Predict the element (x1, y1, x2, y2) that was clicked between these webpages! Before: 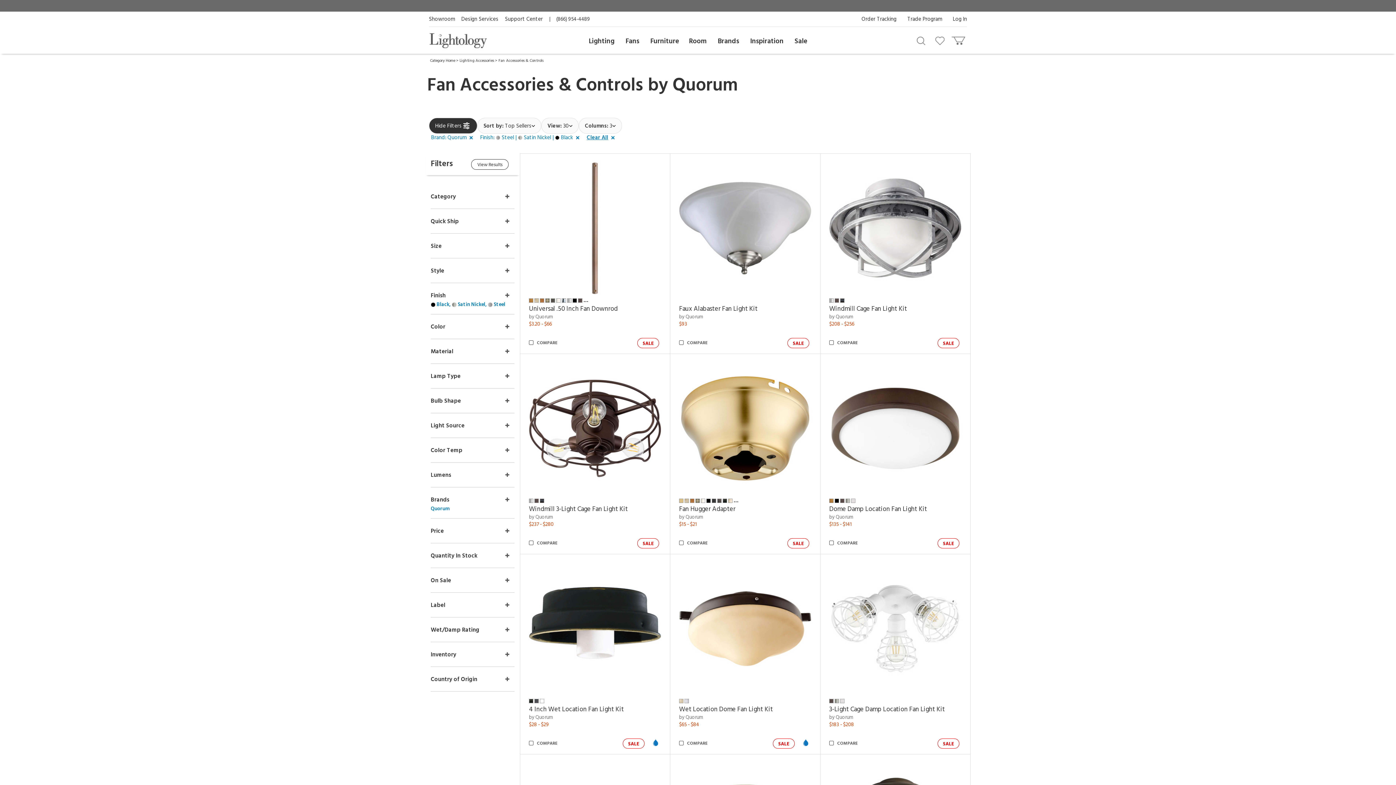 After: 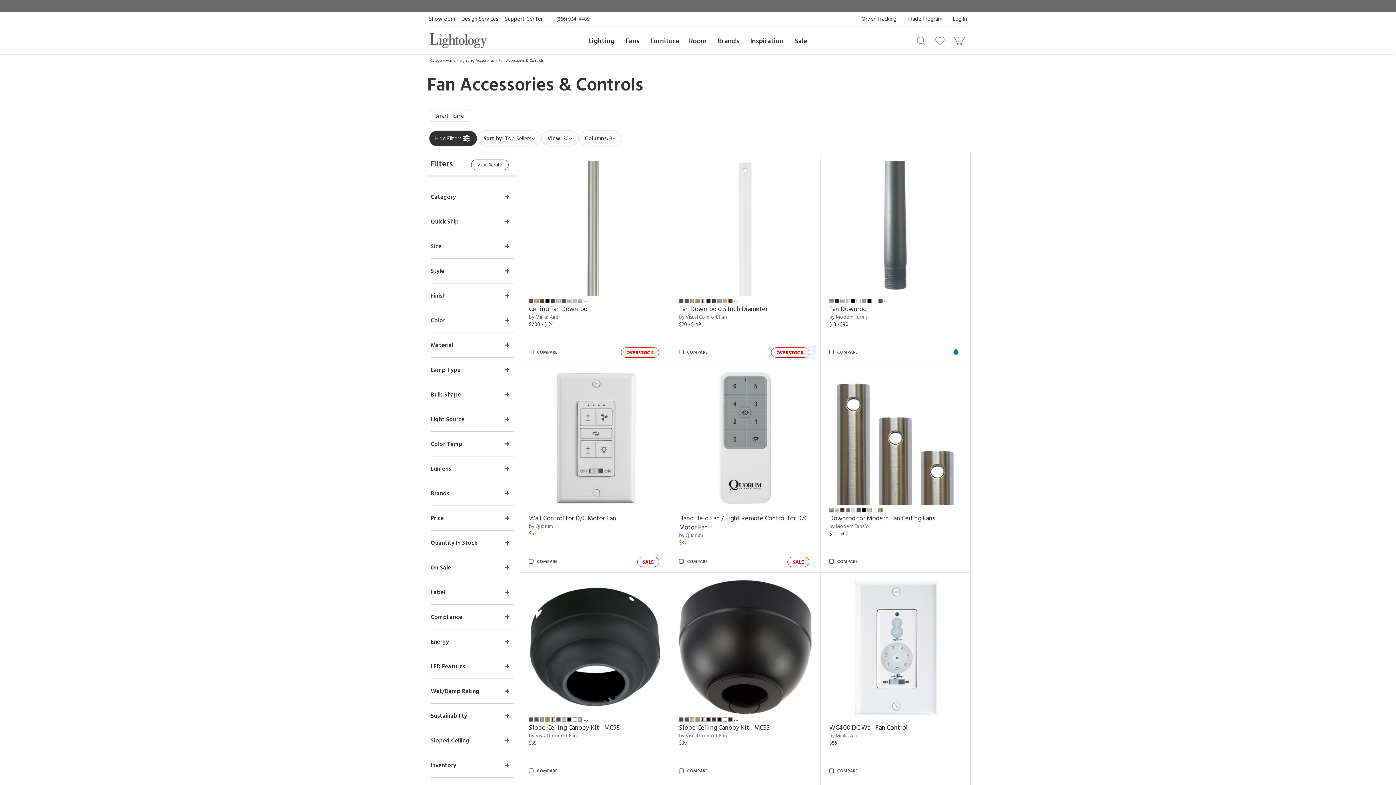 Action: label: Clear All bbox: (584, 130, 620, 146)